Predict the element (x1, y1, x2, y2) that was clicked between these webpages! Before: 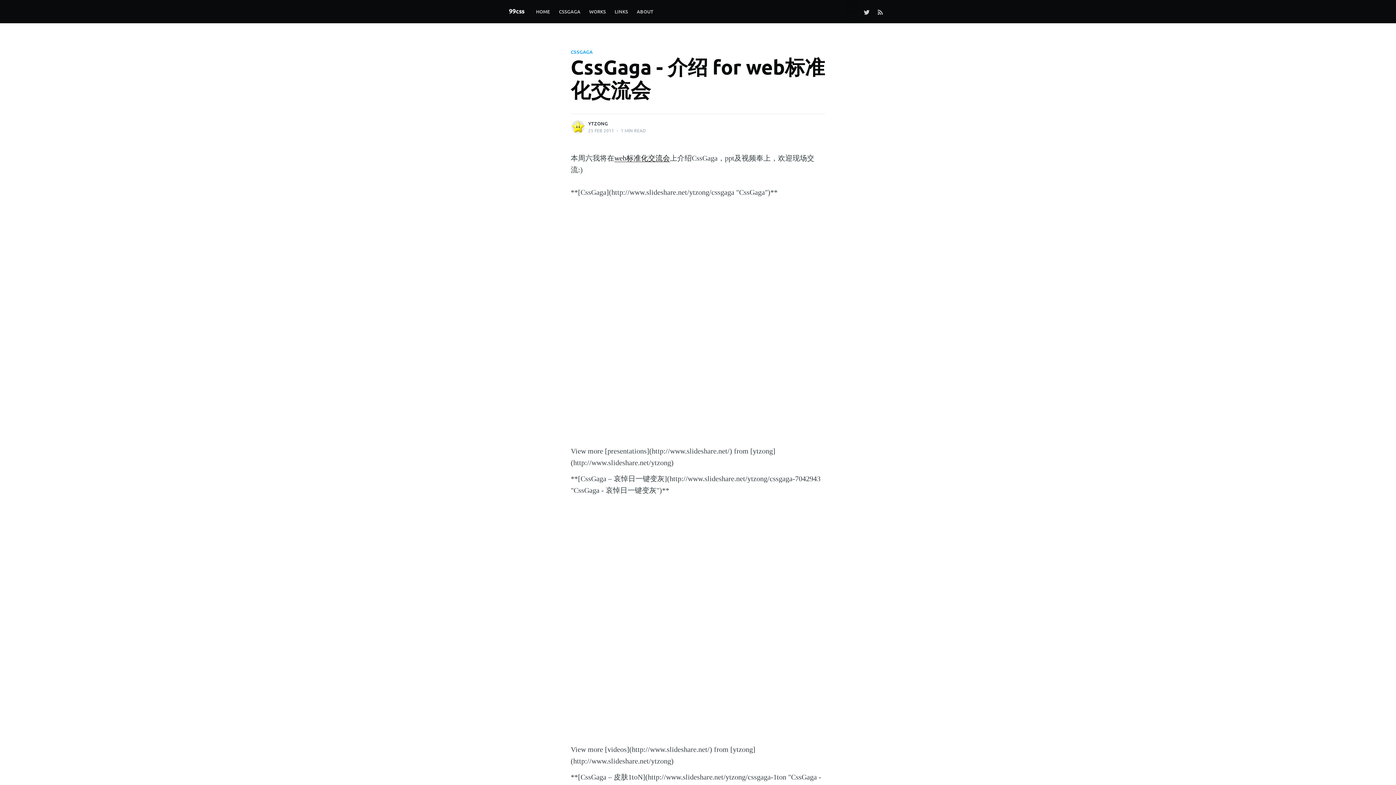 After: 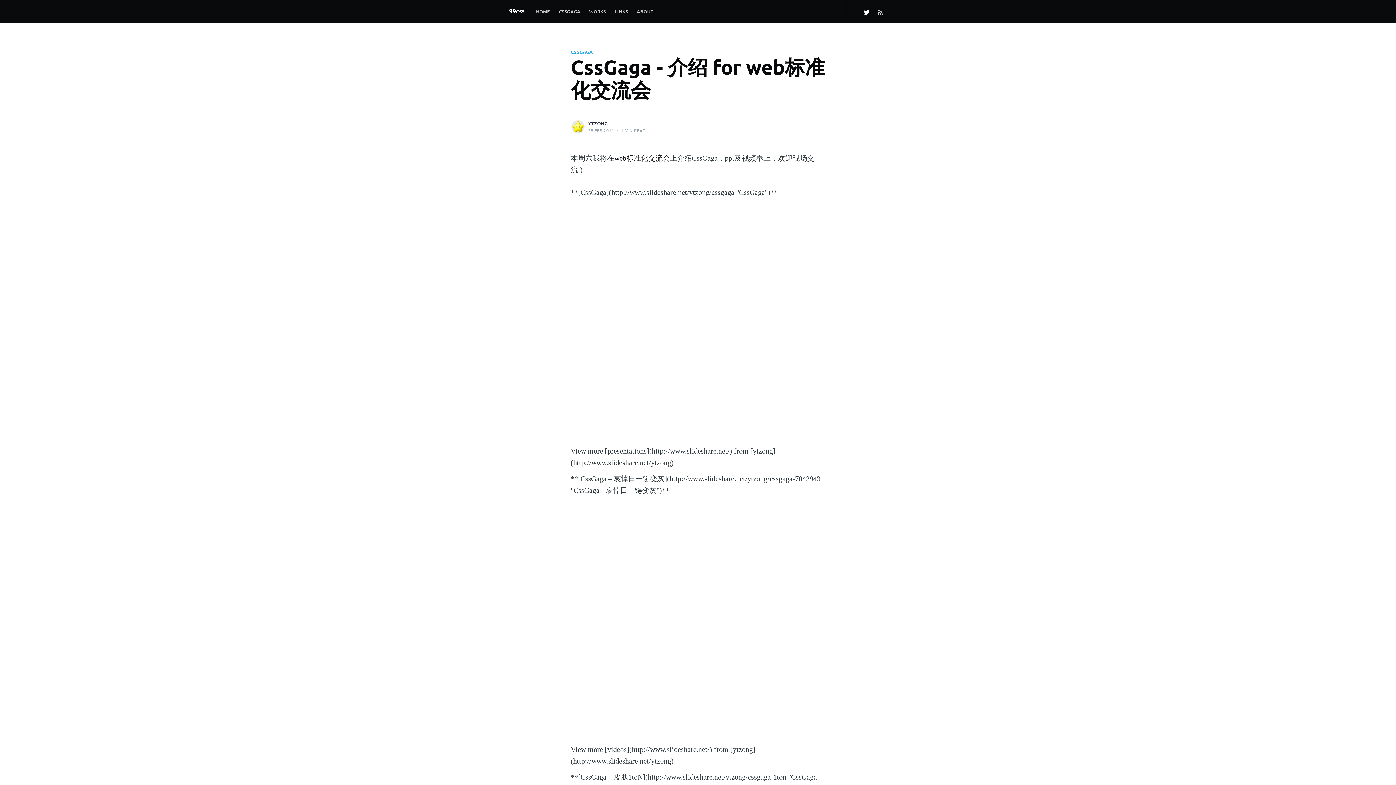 Action: bbox: (860, 3, 873, 19)